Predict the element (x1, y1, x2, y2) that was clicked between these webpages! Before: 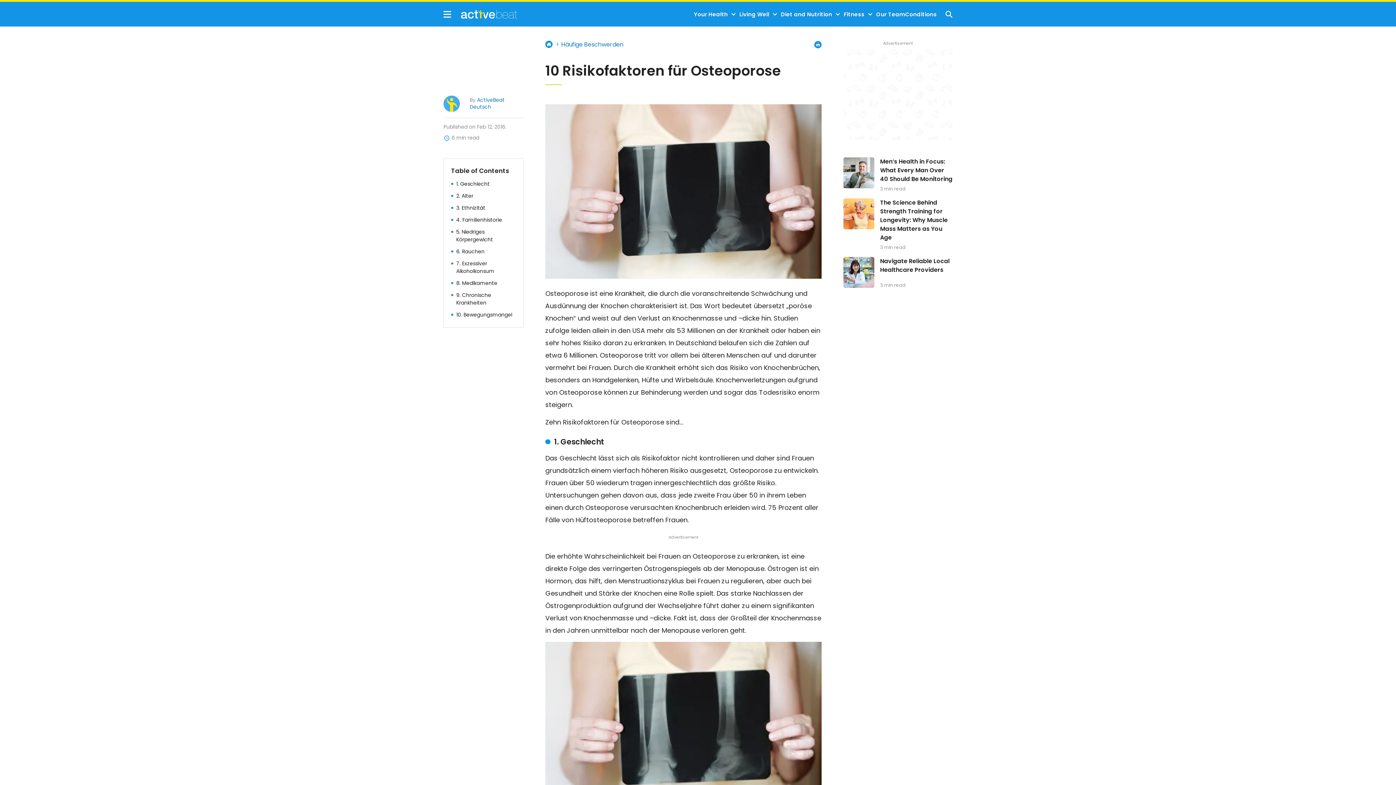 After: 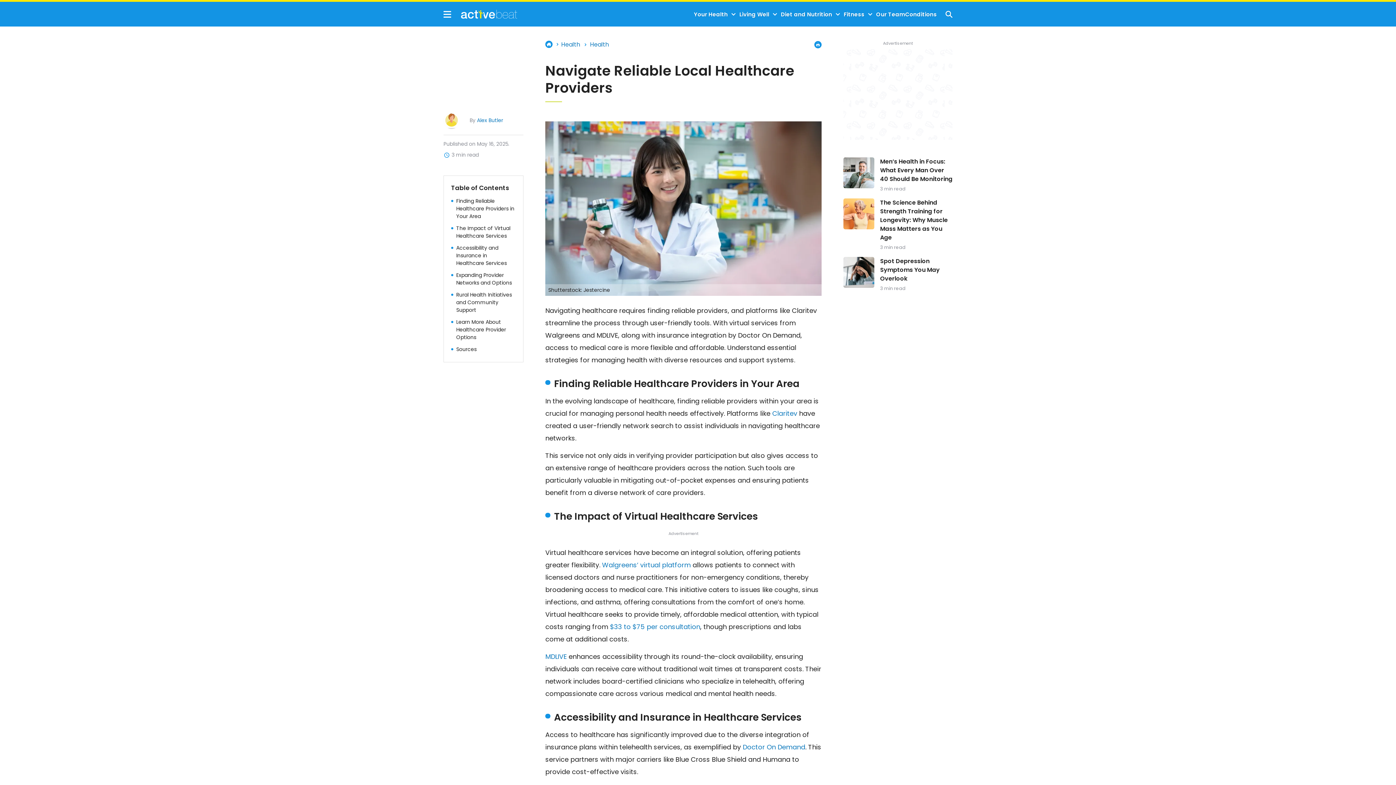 Action: bbox: (880, 257, 949, 274) label: Navigate Reliable Local Healthcare Providers